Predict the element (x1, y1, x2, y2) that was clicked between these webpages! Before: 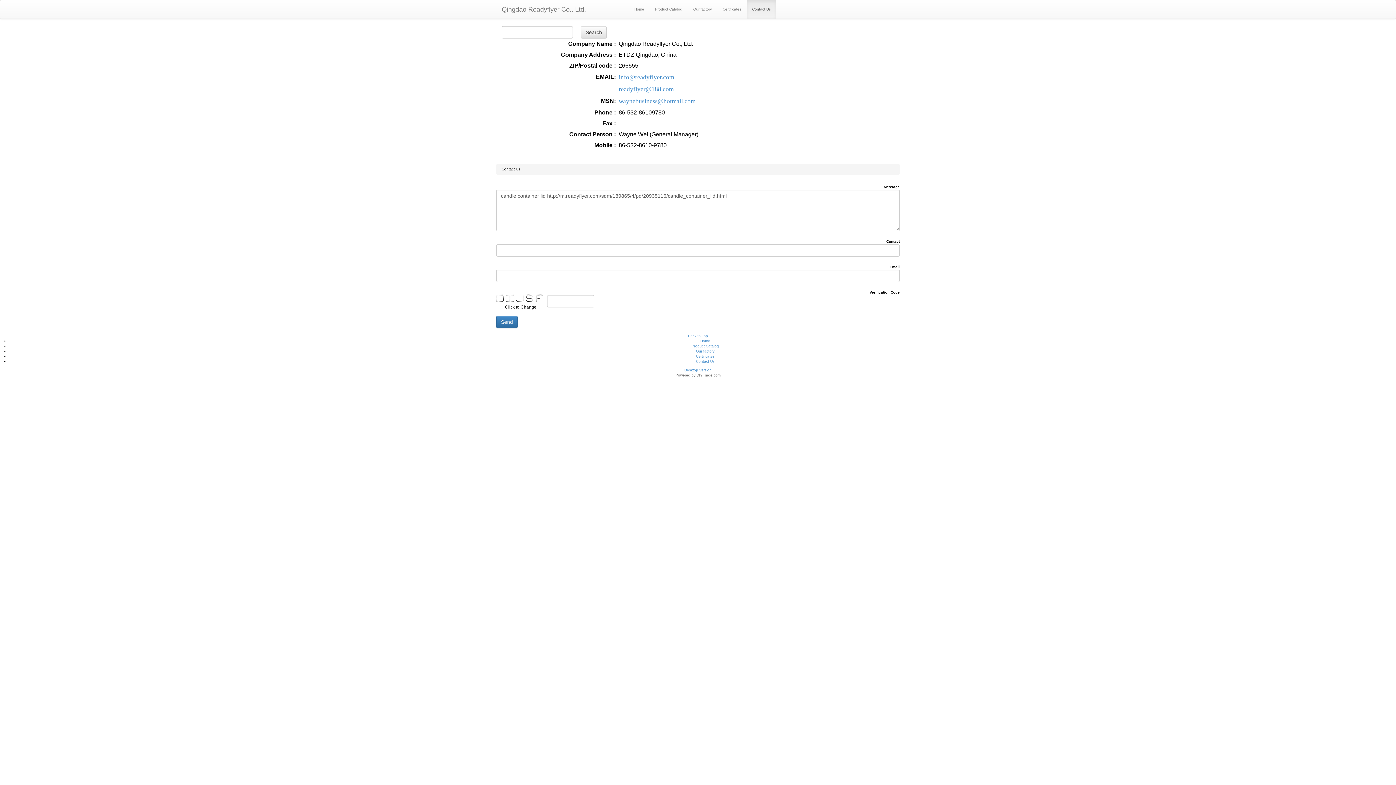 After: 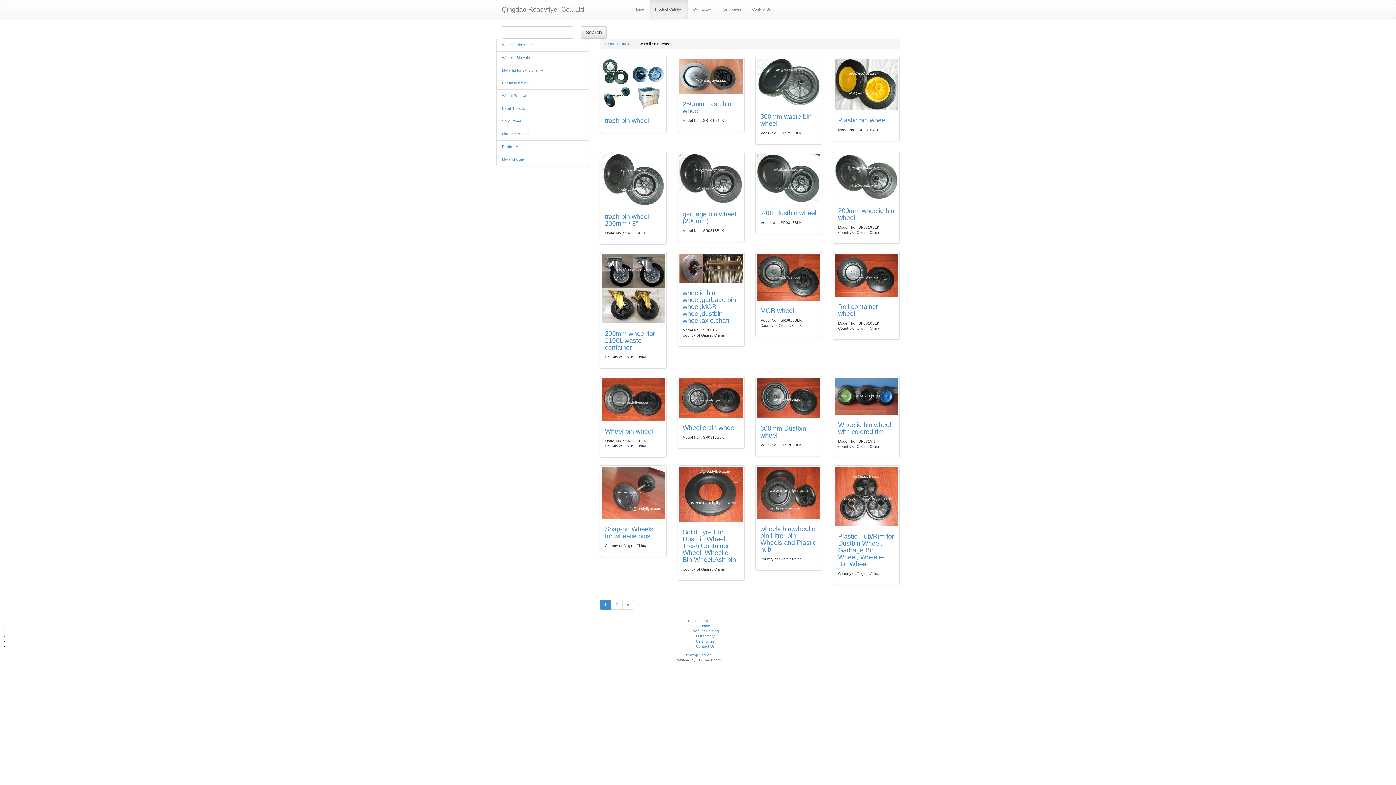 Action: bbox: (649, 0, 688, 18) label: Product Catalog